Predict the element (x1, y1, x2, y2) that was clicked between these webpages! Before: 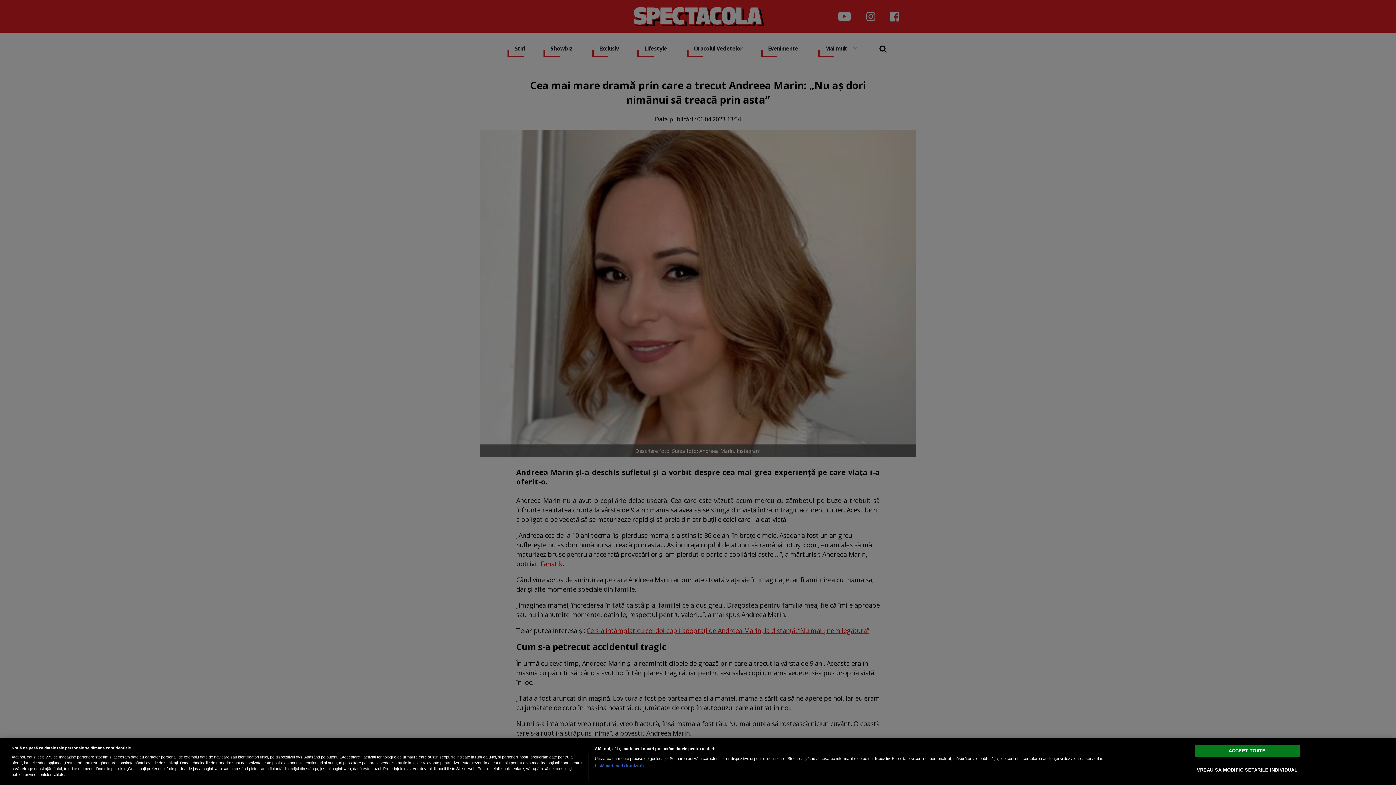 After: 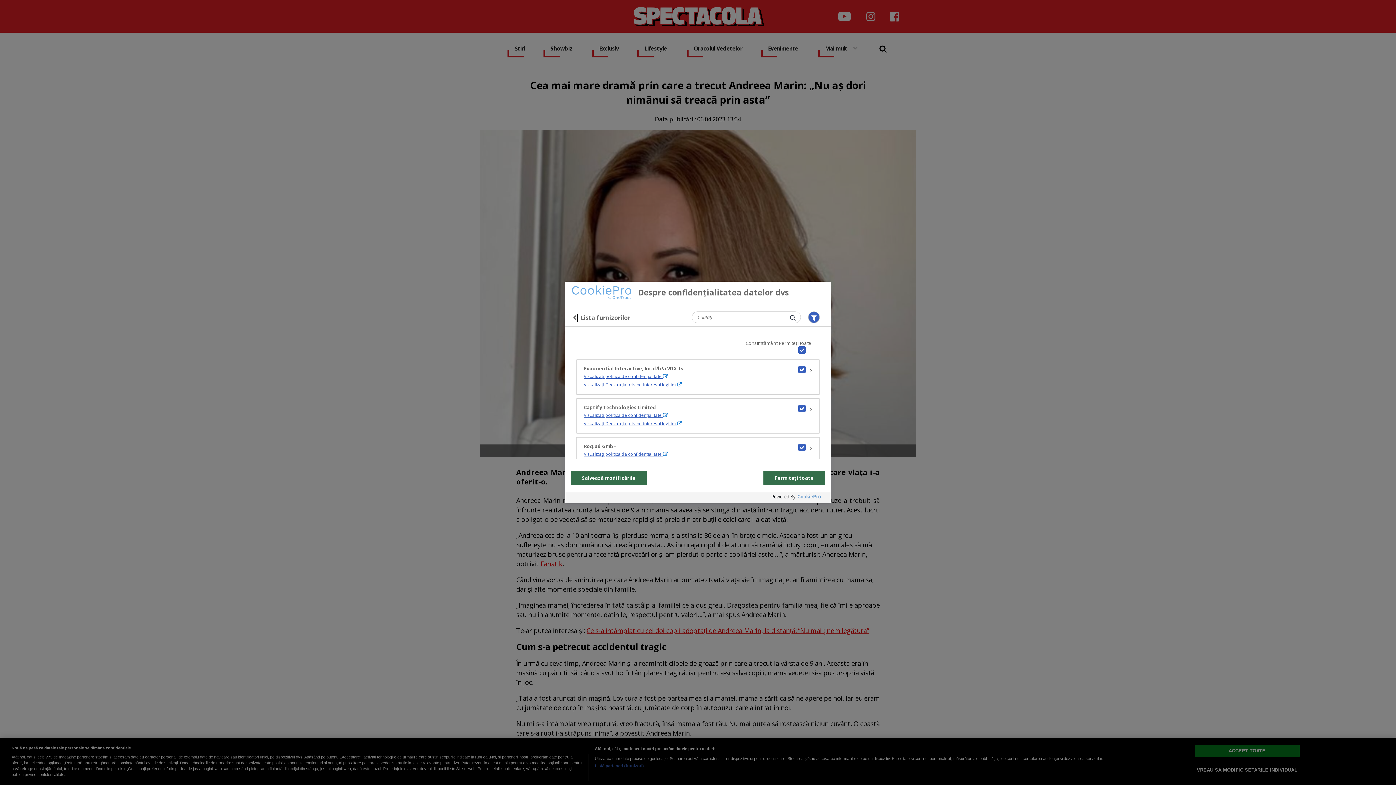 Action: bbox: (594, 763, 644, 769) label: Listă parteneri (furnizori)